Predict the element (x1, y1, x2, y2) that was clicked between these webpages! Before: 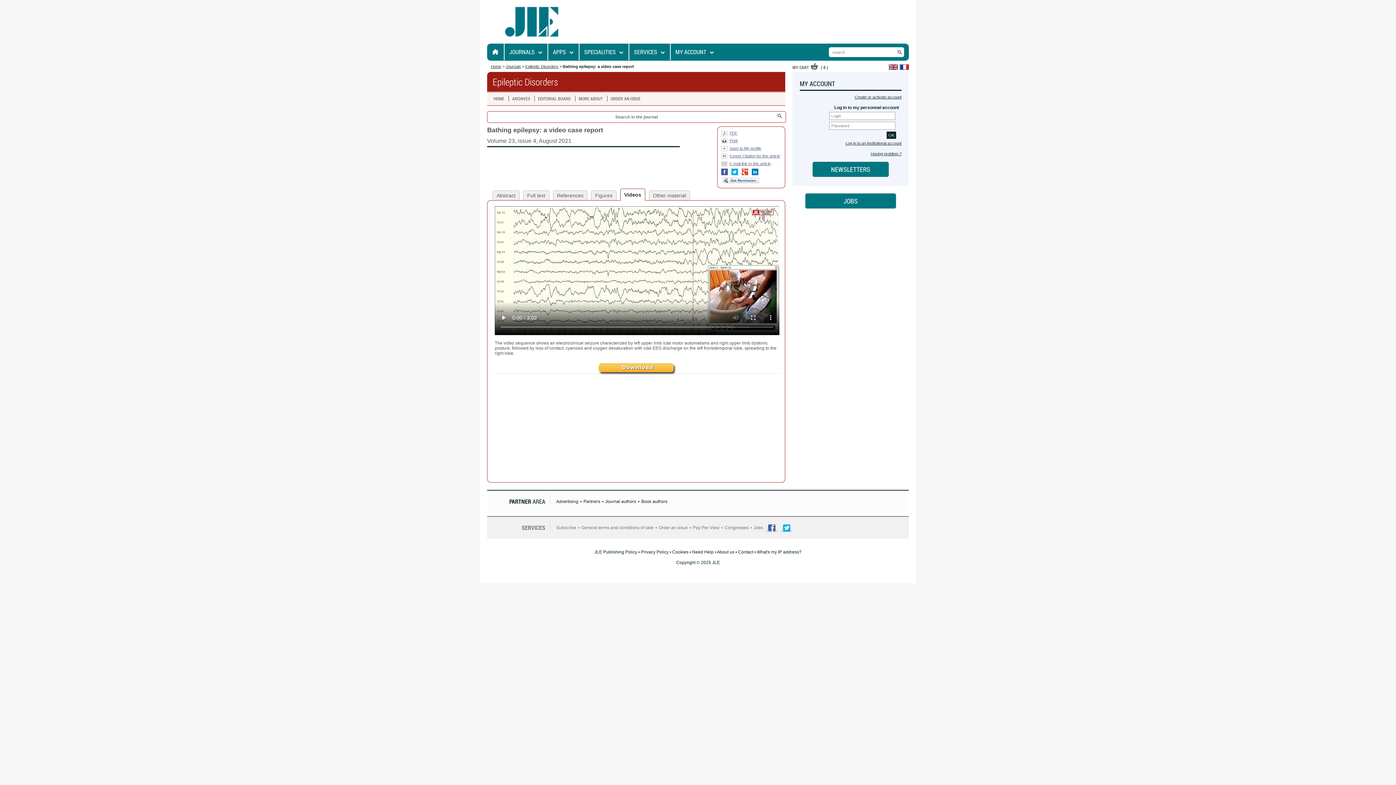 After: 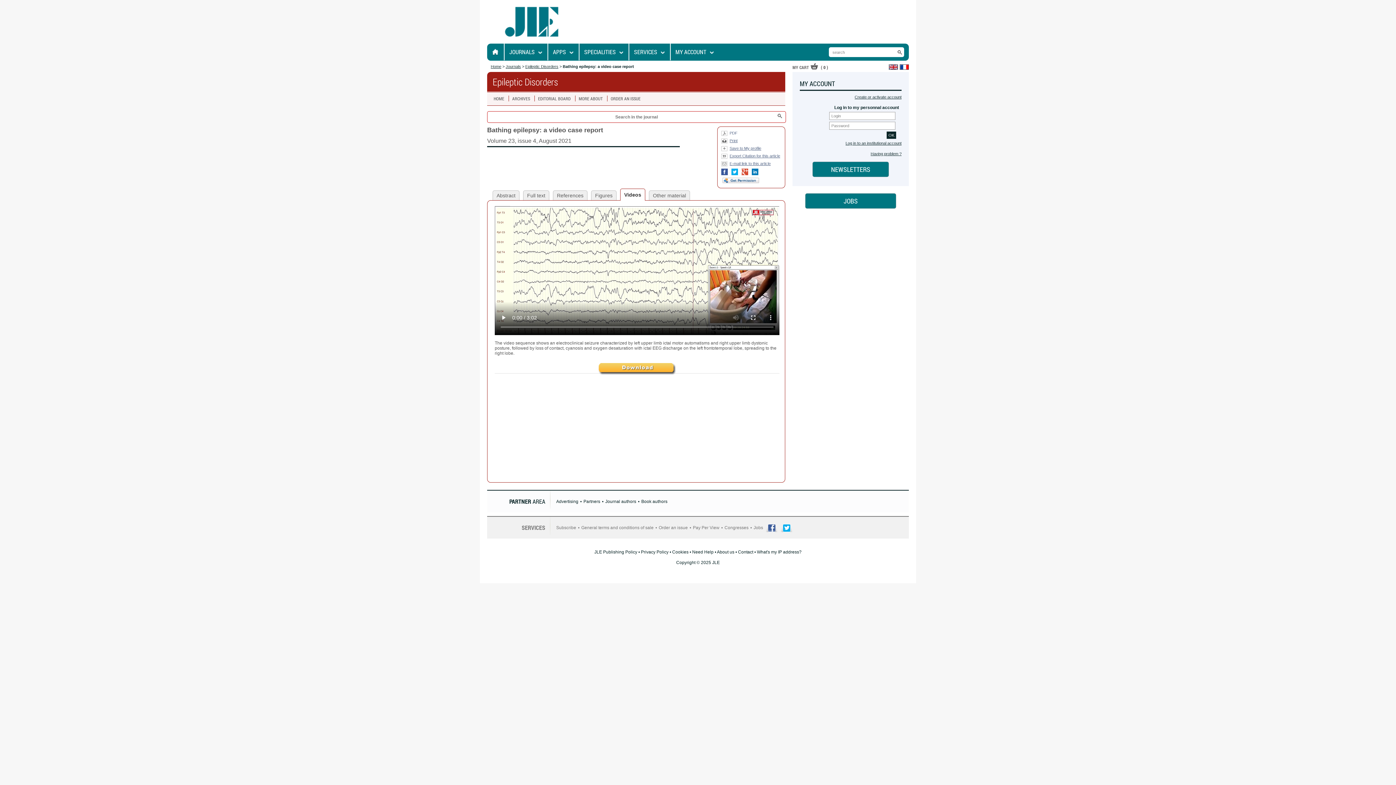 Action: label: PDF bbox: (721, 130, 737, 138)